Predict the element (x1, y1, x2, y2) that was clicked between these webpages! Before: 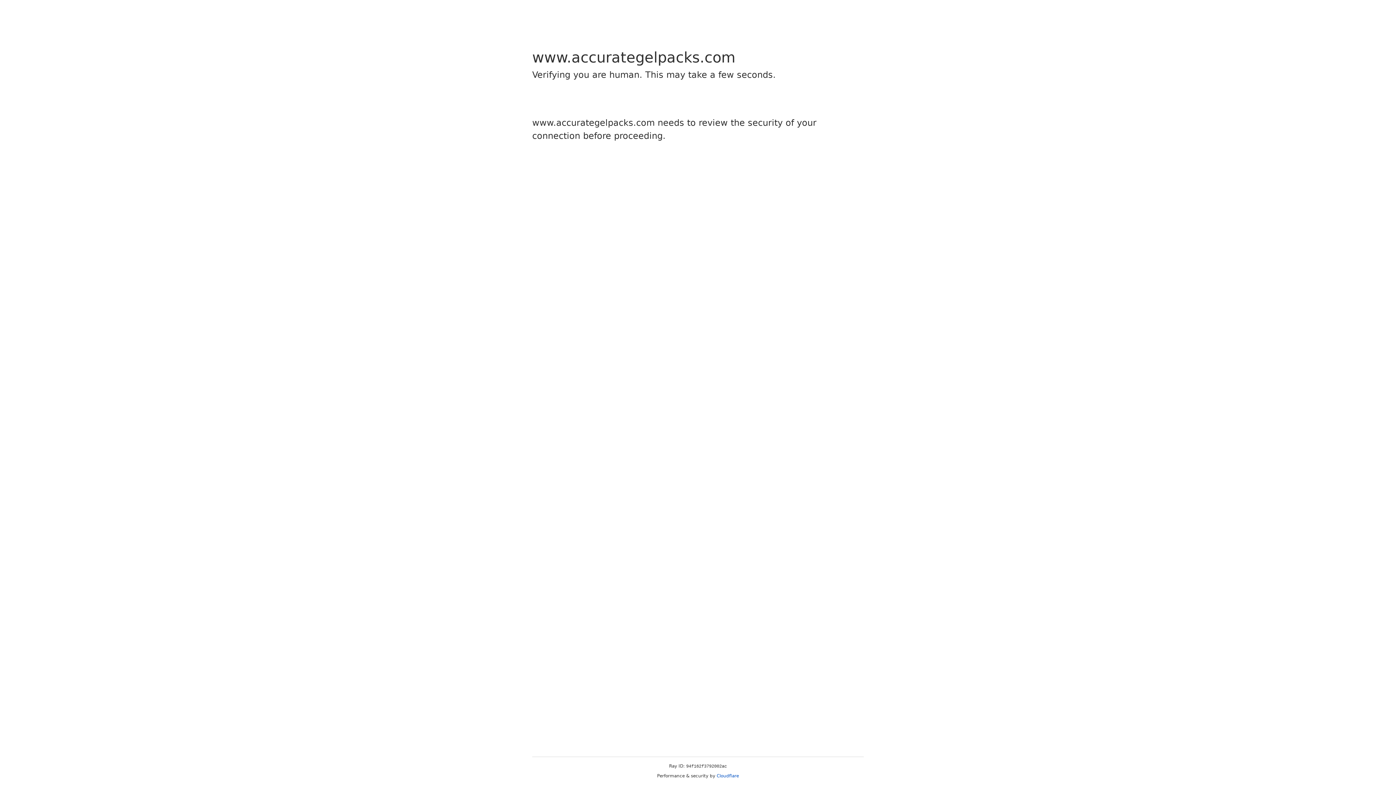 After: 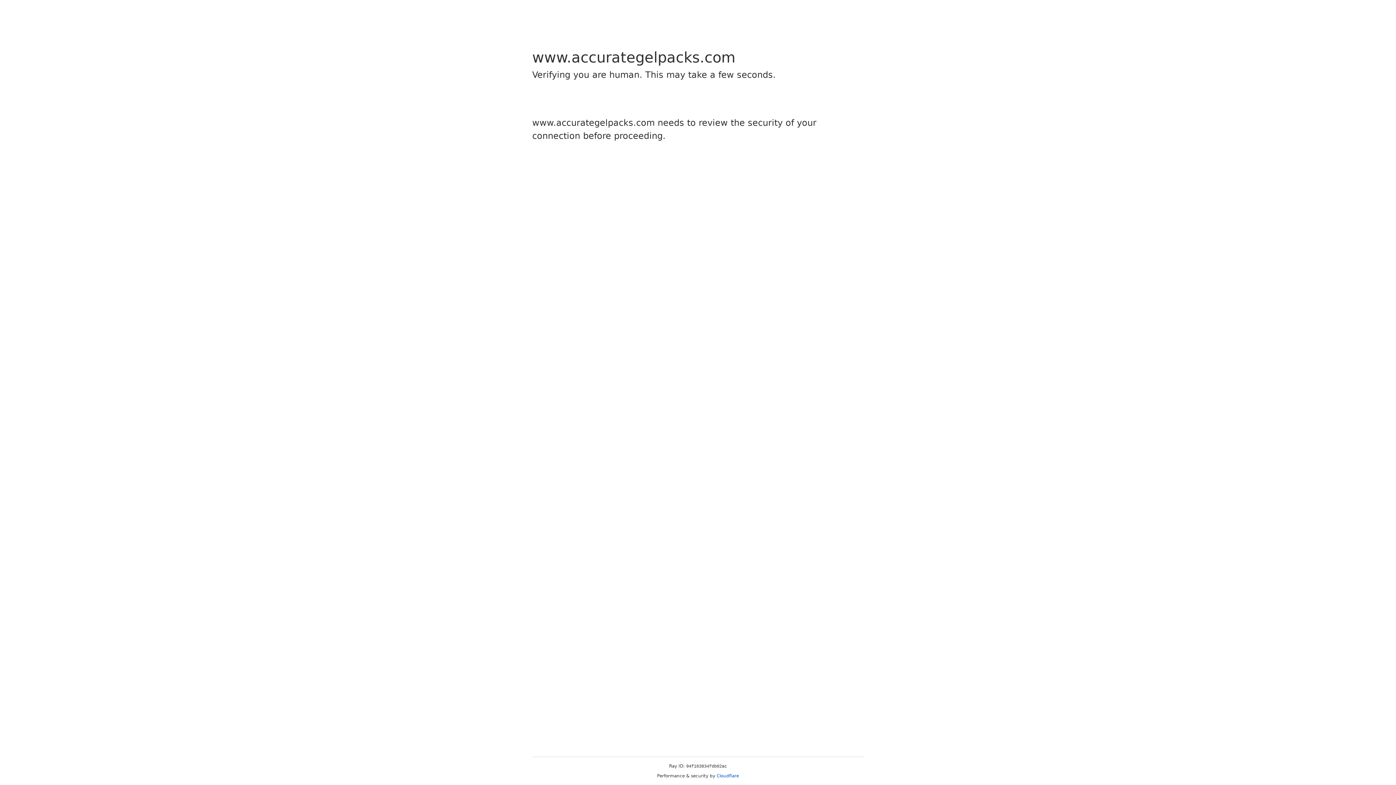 Action: bbox: (716, 773, 739, 778) label: Cloudflare